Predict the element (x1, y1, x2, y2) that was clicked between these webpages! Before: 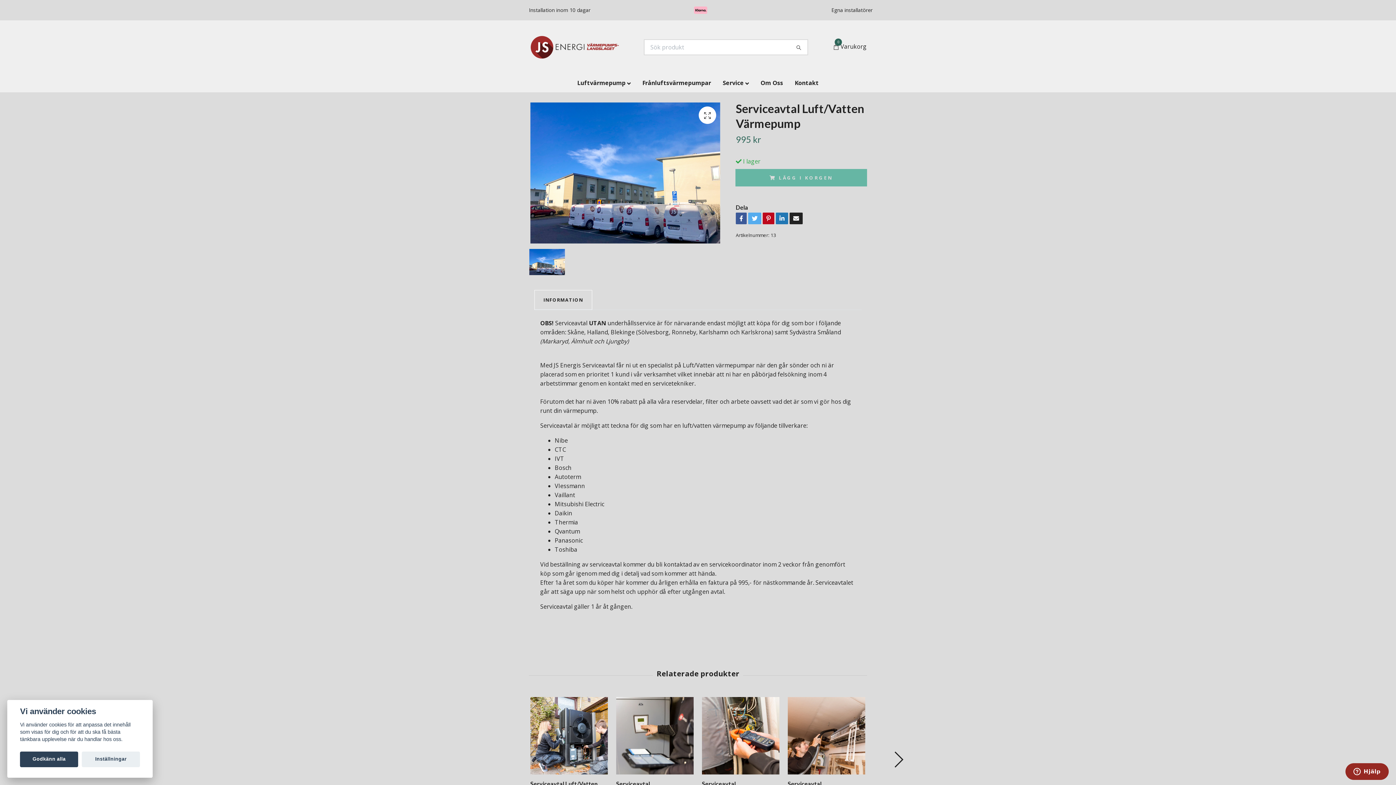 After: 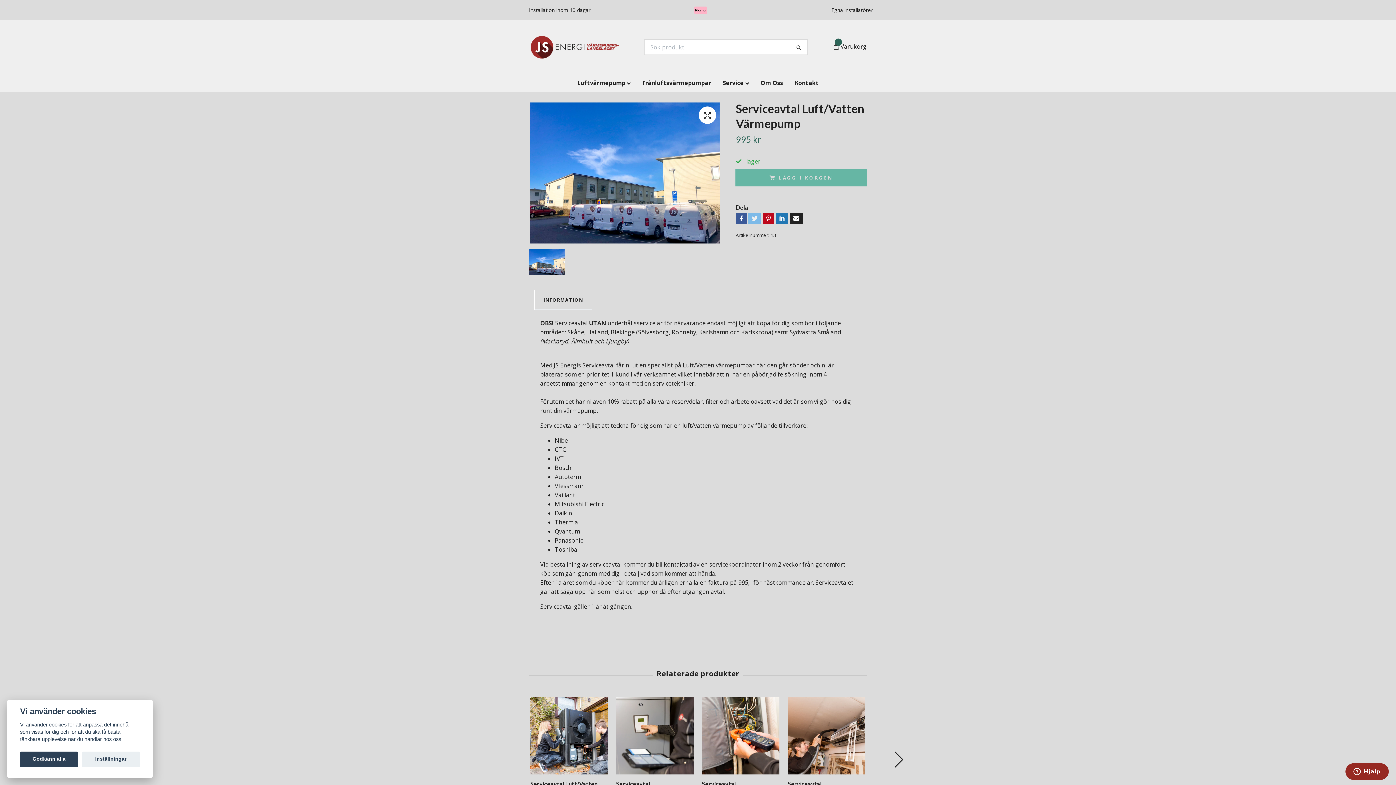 Action: bbox: (748, 212, 761, 224)